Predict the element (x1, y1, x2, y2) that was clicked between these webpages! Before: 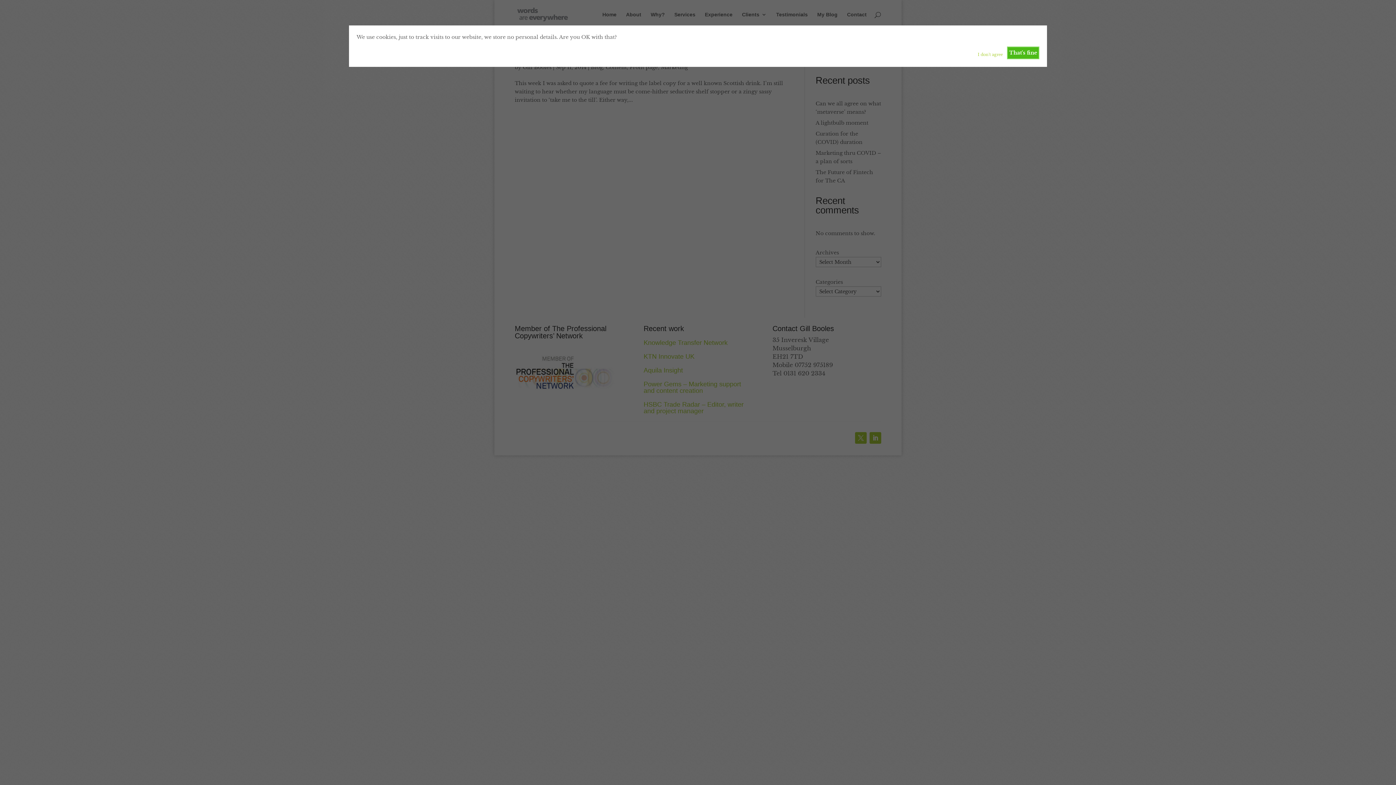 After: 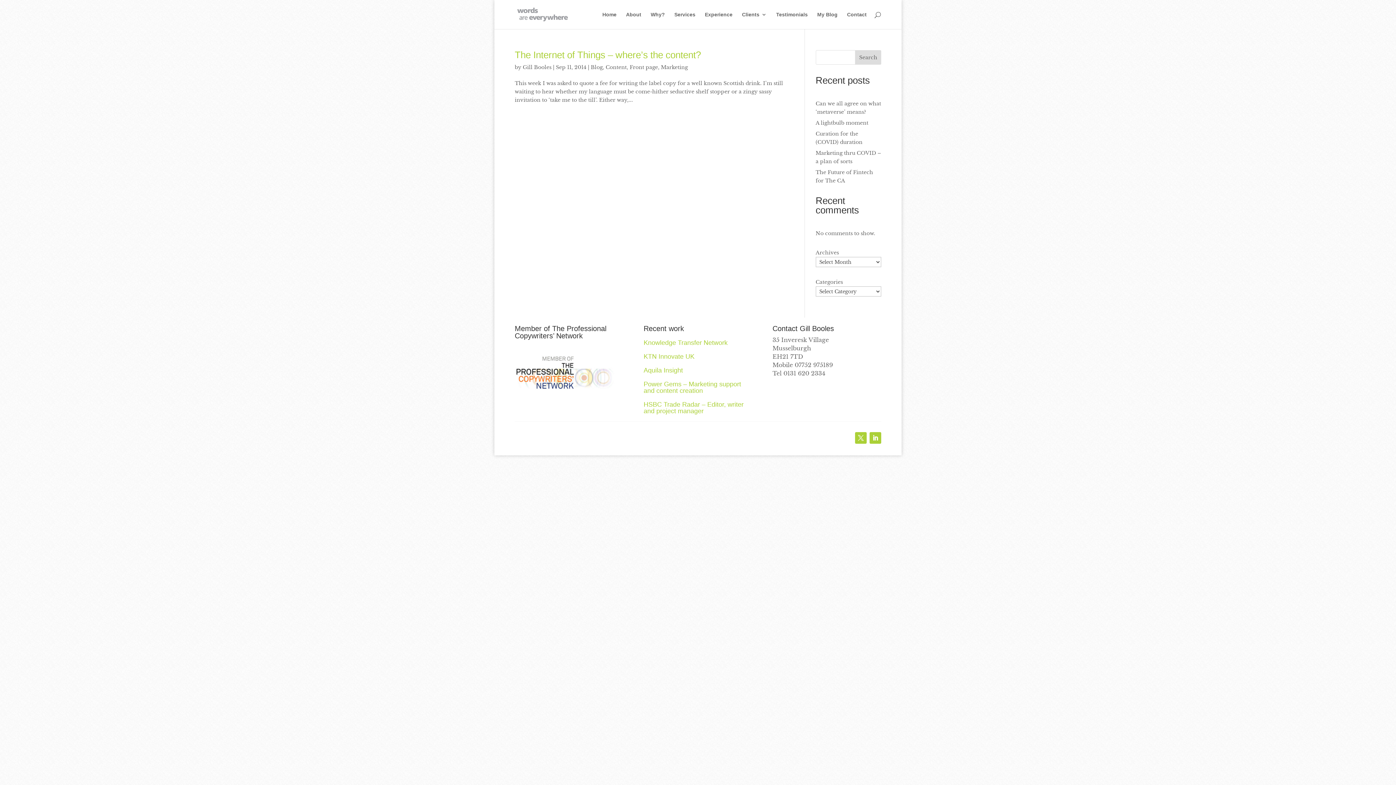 Action: label: That's fine bbox: (1007, 46, 1039, 59)